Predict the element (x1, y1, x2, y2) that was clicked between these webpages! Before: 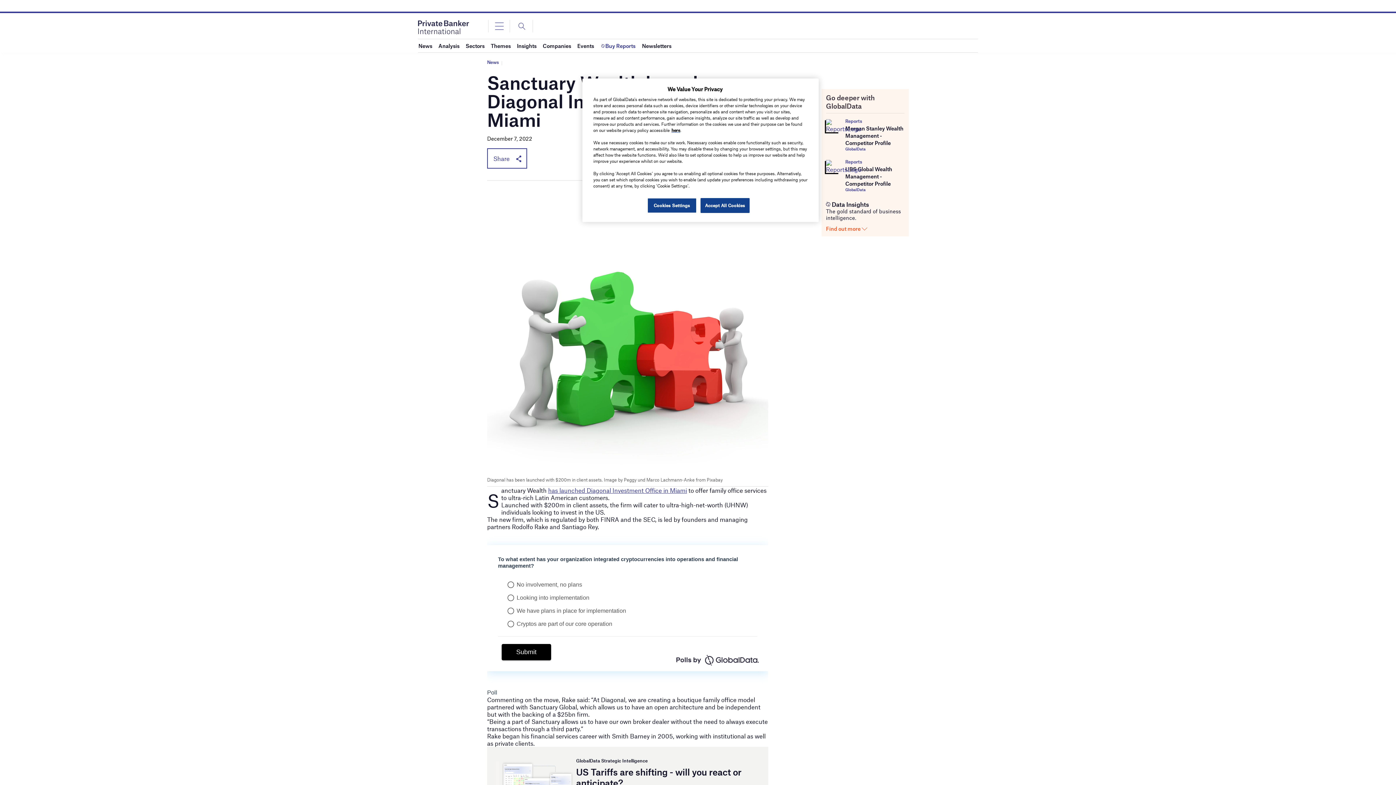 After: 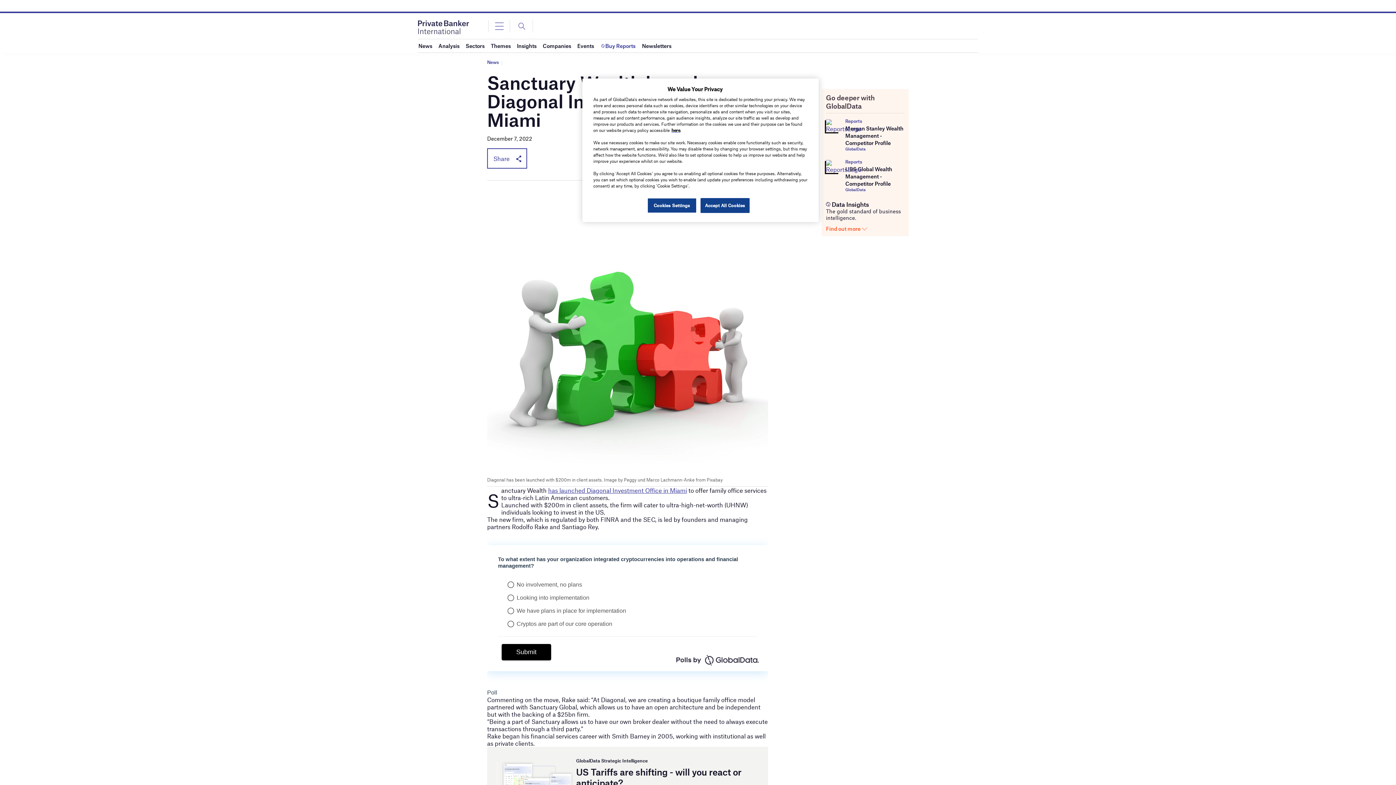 Action: label: Reports bbox: (845, 118, 904, 124)